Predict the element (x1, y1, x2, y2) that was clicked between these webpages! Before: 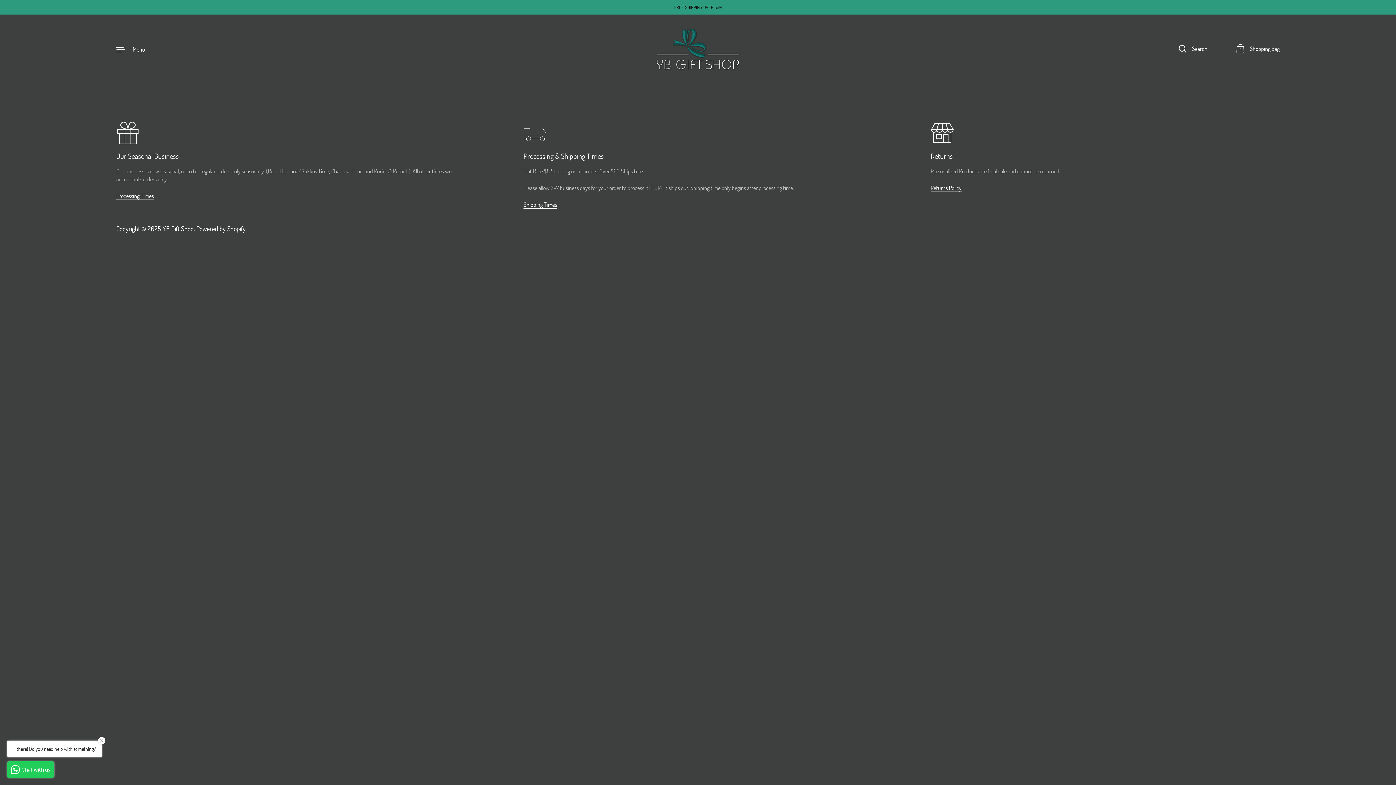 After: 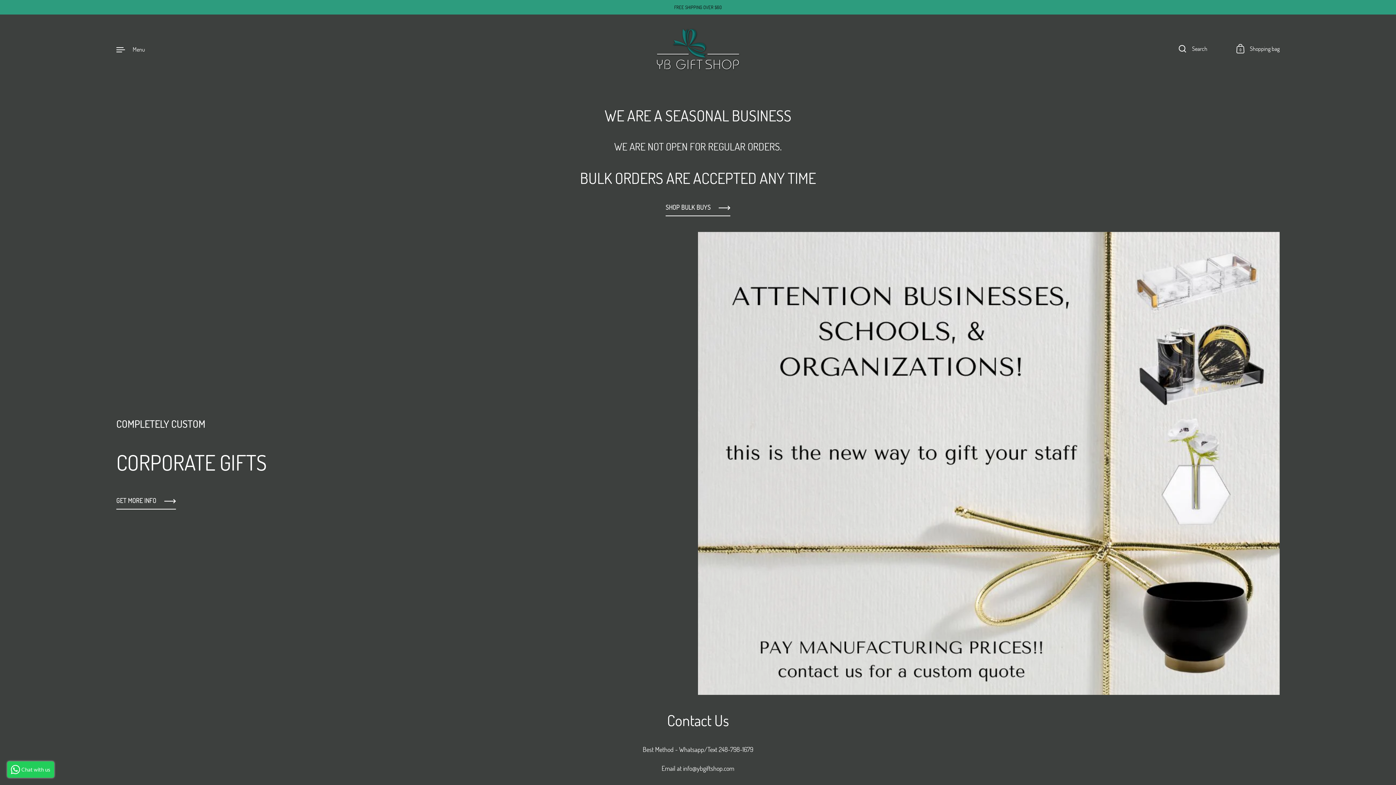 Action: bbox: (162, 224, 193, 233) label: YB Gift Shop